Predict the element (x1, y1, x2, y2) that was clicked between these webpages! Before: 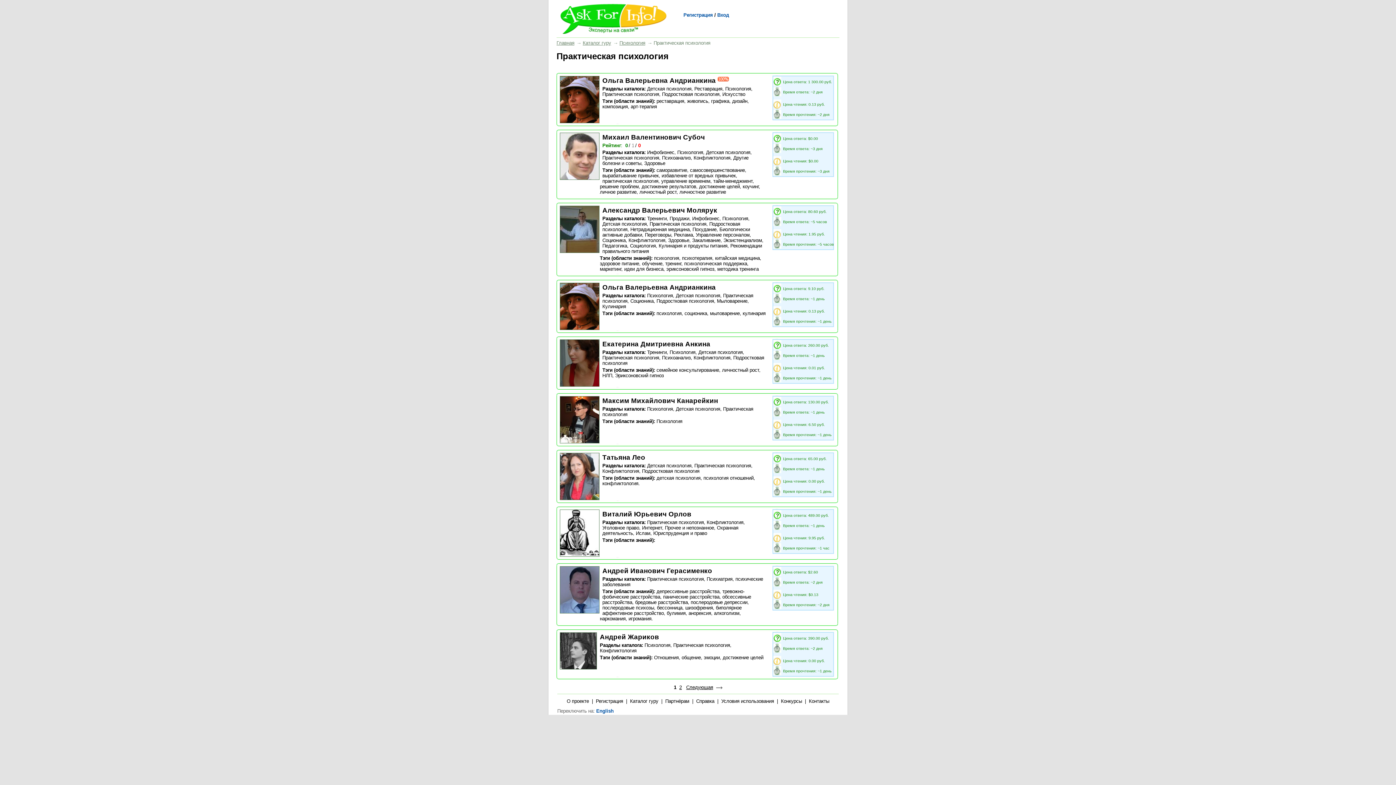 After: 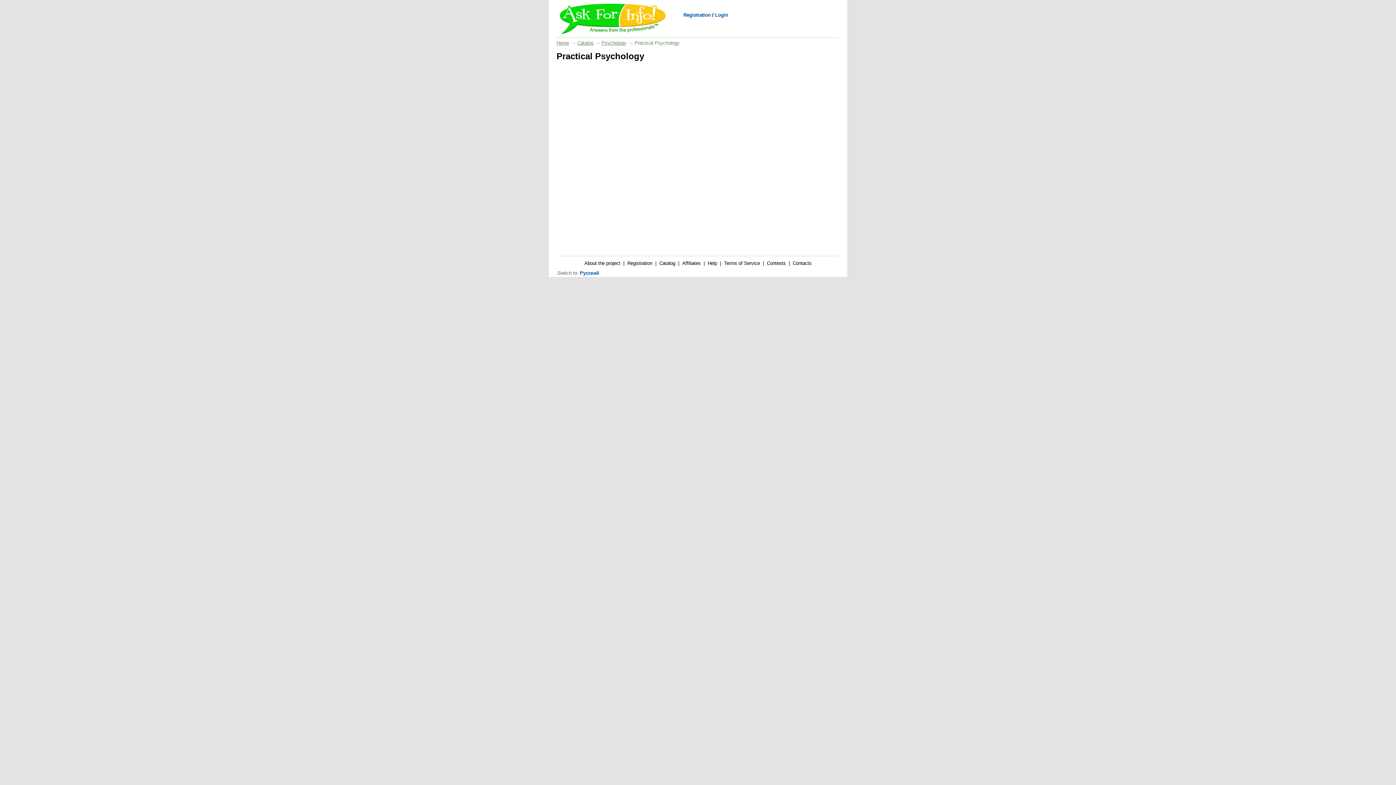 Action: label: English bbox: (596, 708, 613, 714)